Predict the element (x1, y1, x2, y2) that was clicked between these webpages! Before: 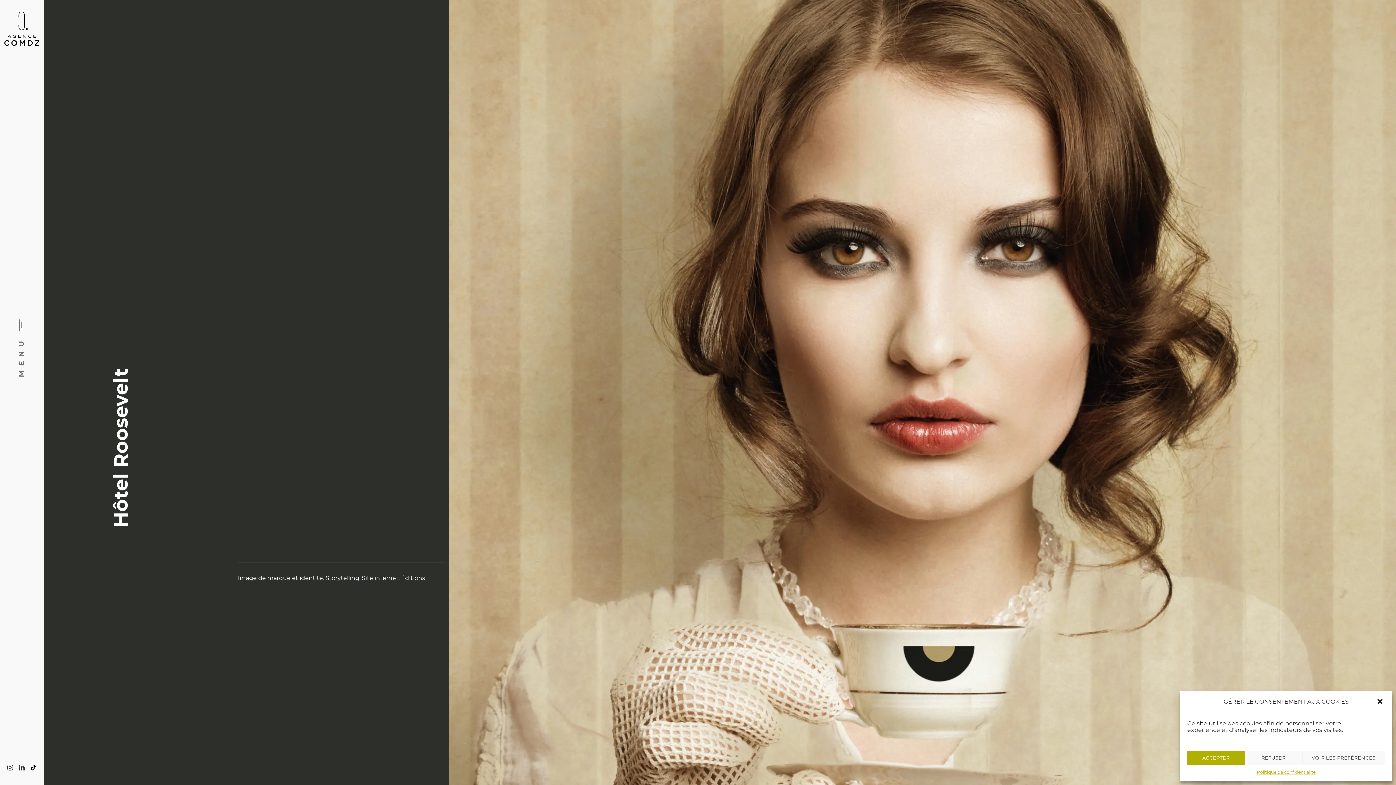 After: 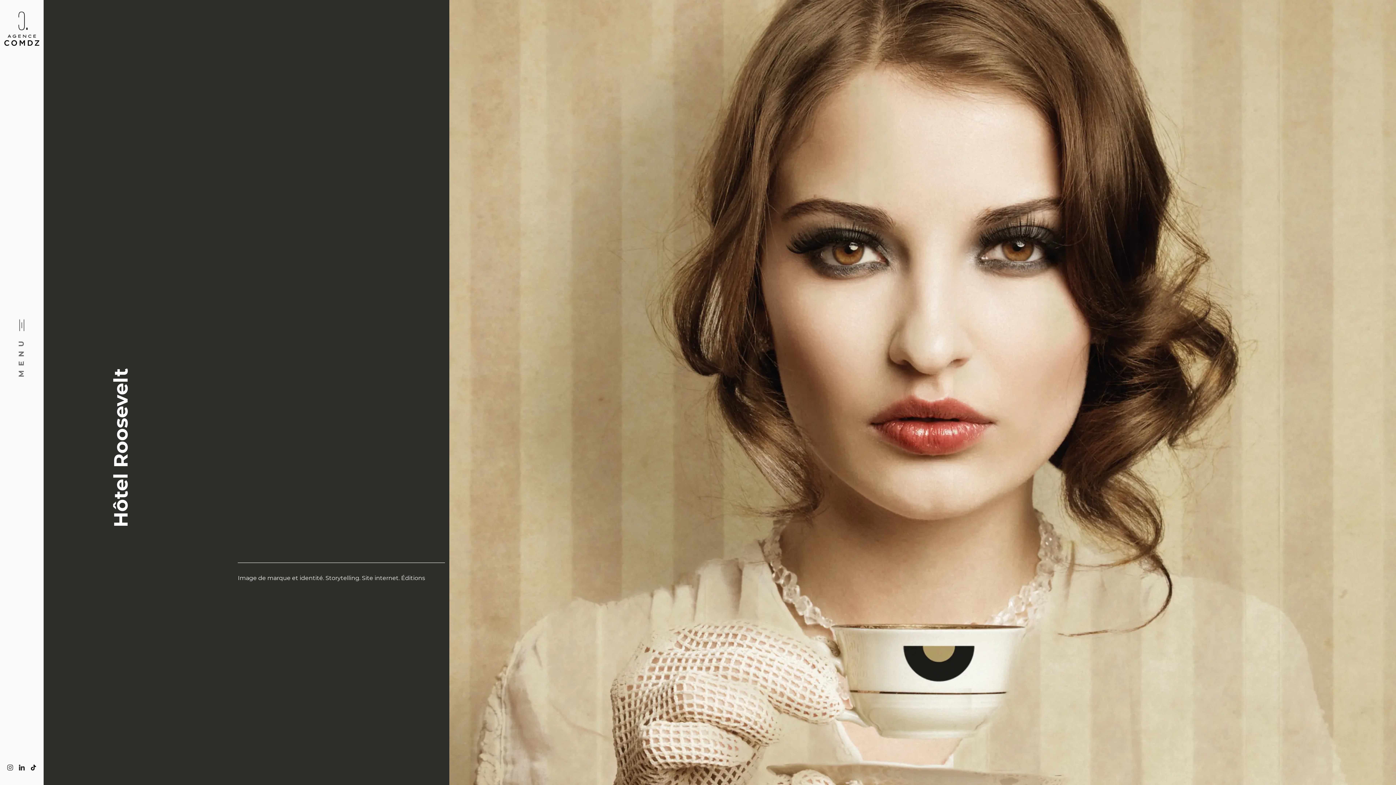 Action: label: Fermer la boîte de dialogue bbox: (1376, 697, 1385, 706)